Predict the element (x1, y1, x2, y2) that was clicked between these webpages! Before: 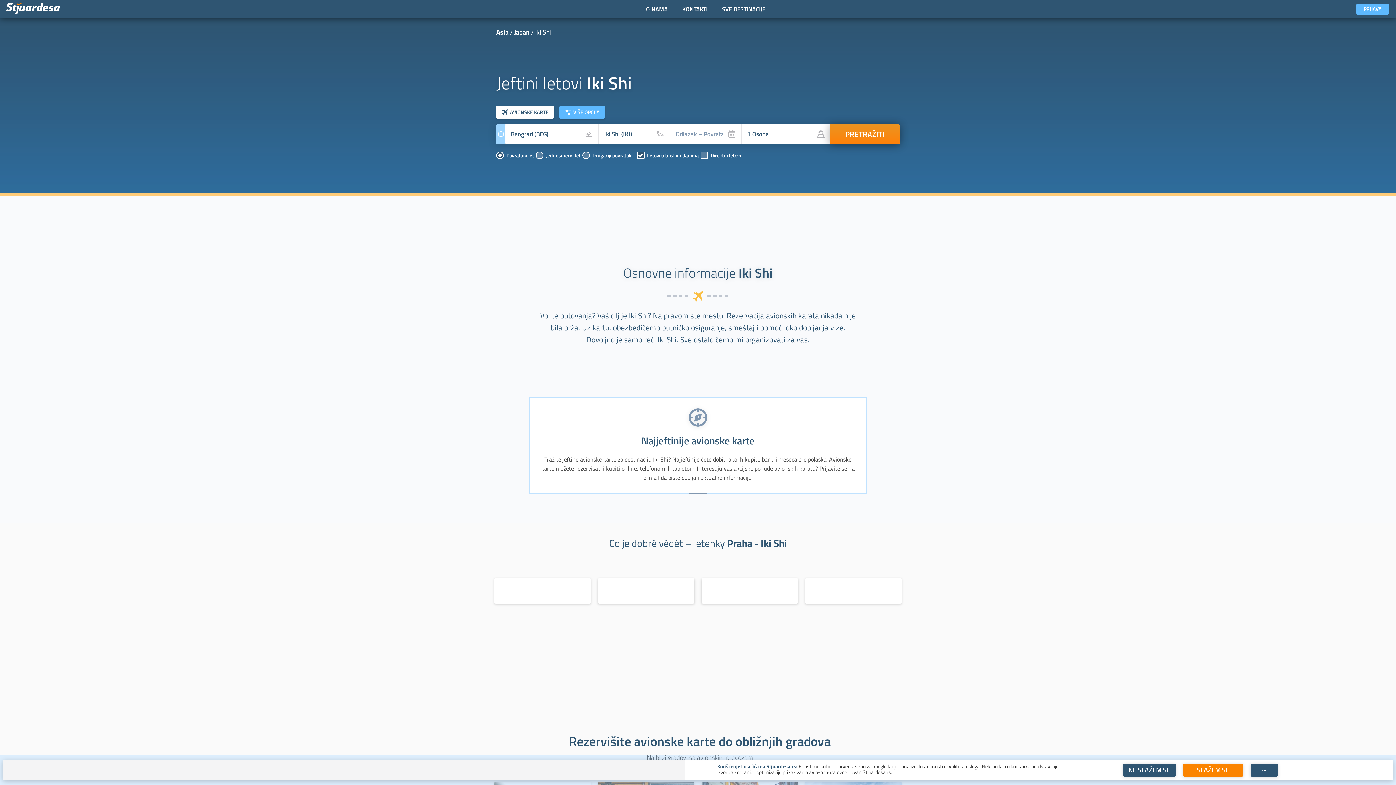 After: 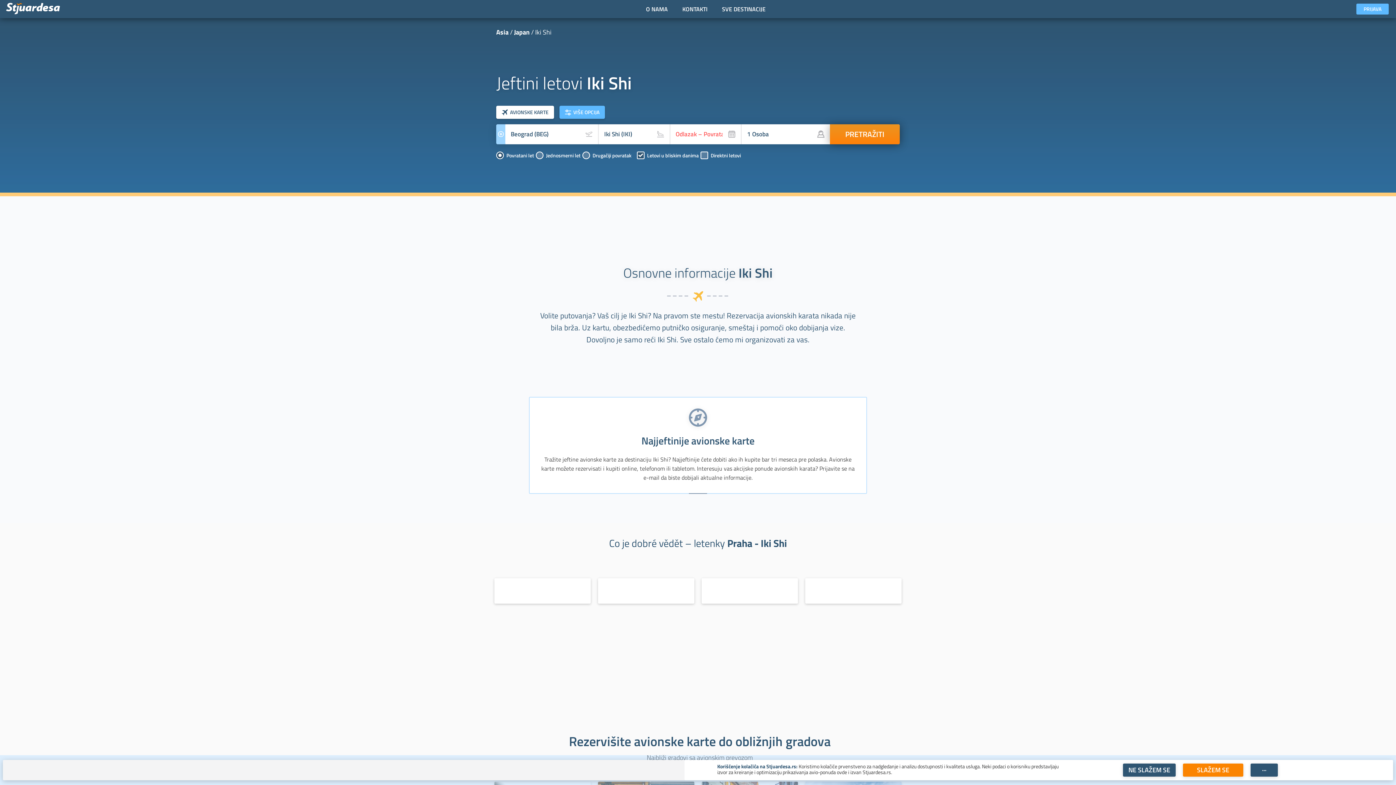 Action: bbox: (830, 124, 900, 144) label: PRETRAŽITI